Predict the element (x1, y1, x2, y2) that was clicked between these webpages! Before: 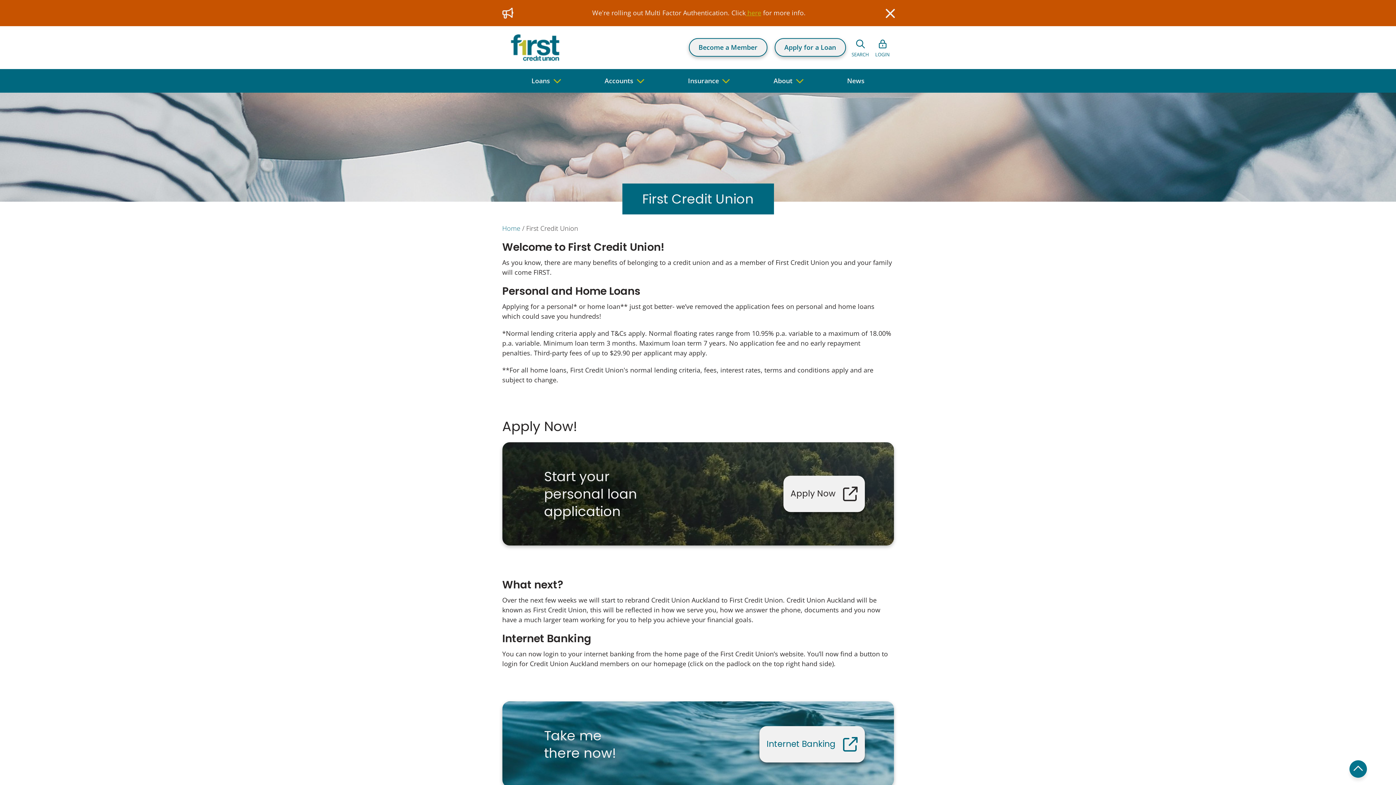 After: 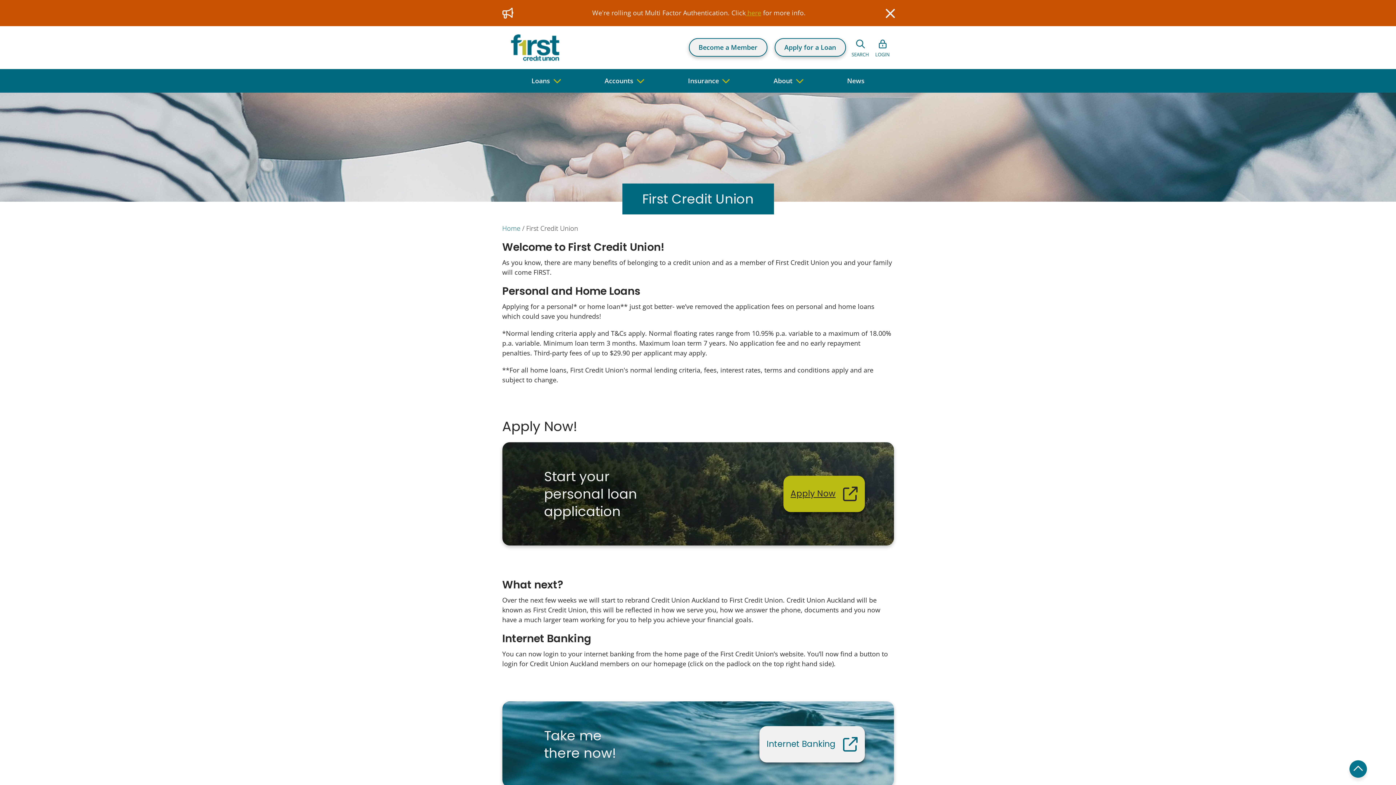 Action: bbox: (783, 475, 864, 512) label: Apply Now